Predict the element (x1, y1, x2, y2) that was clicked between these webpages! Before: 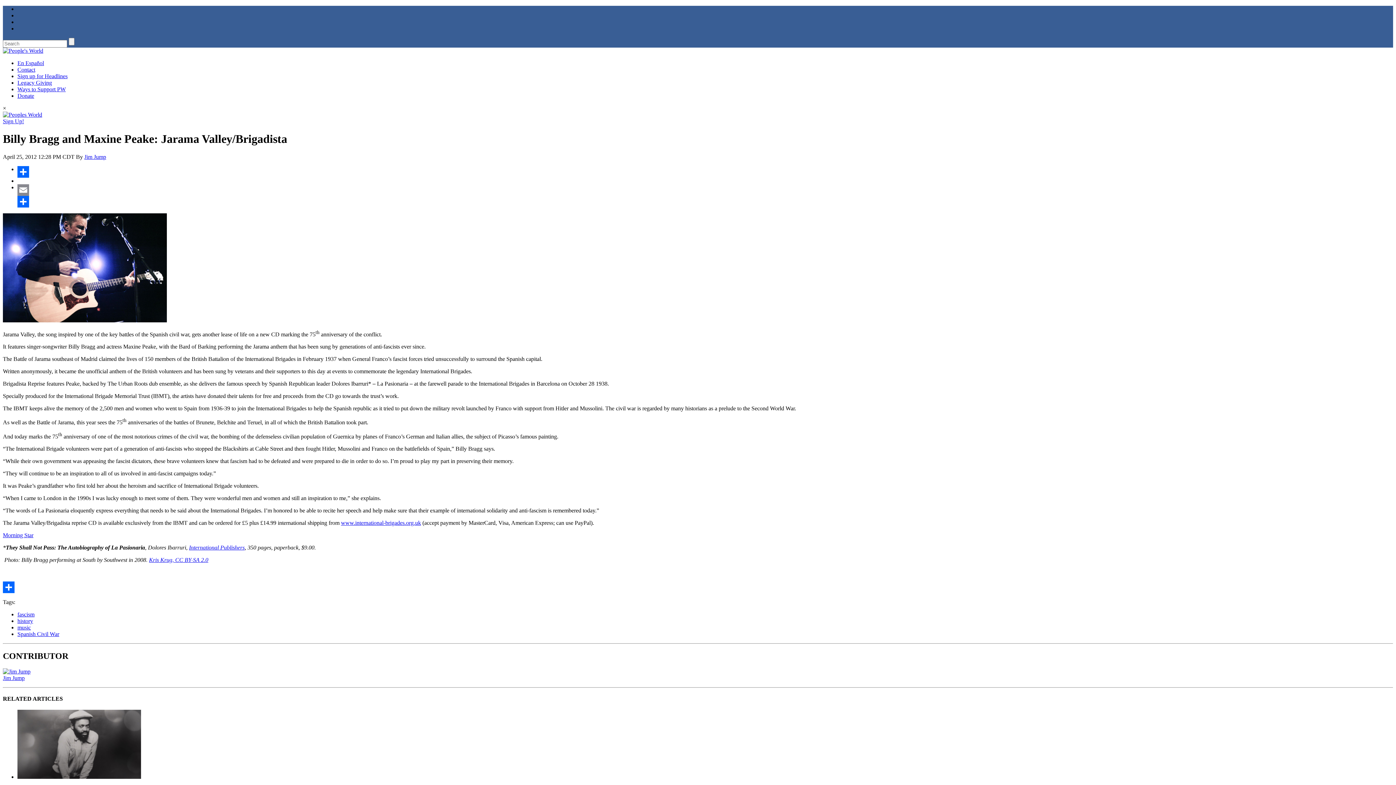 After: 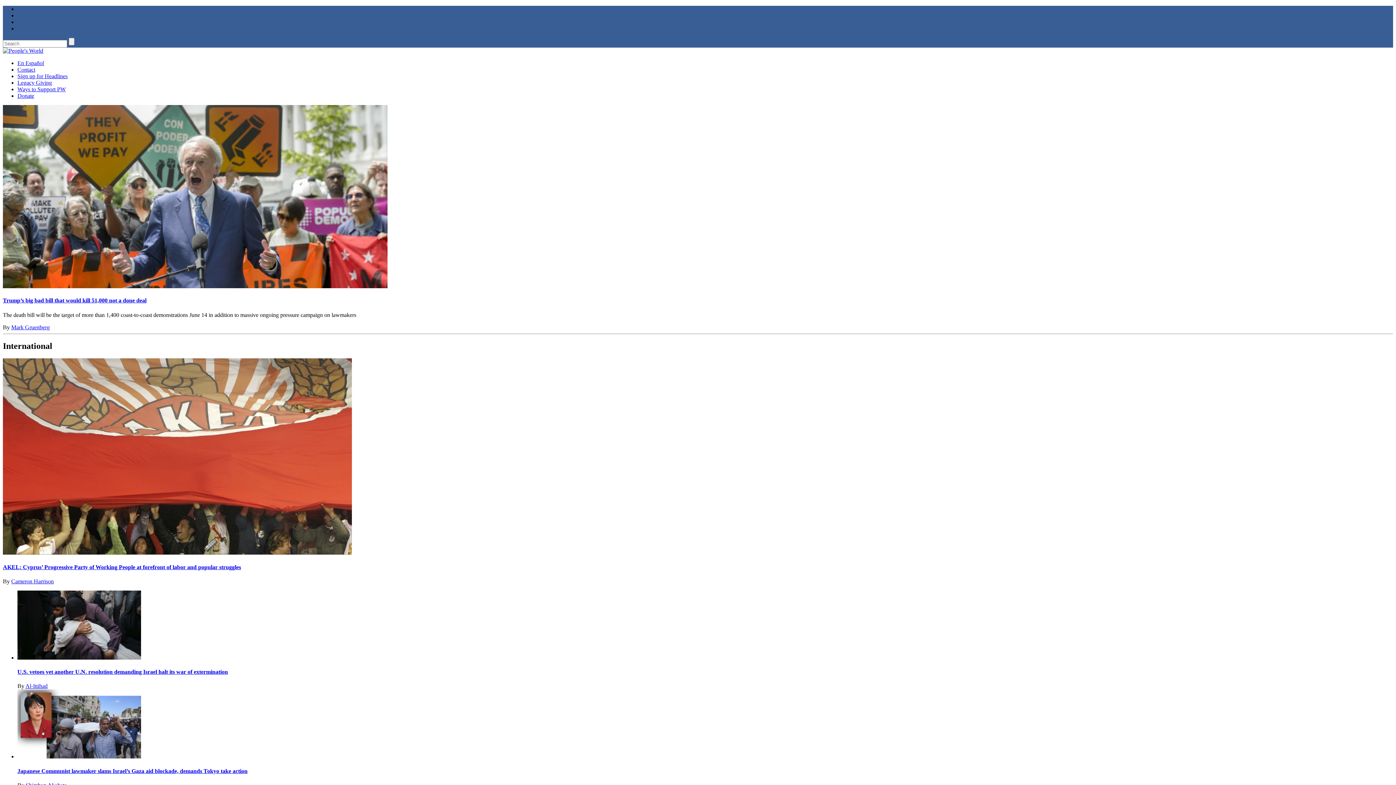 Action: bbox: (2, 47, 43, 53)